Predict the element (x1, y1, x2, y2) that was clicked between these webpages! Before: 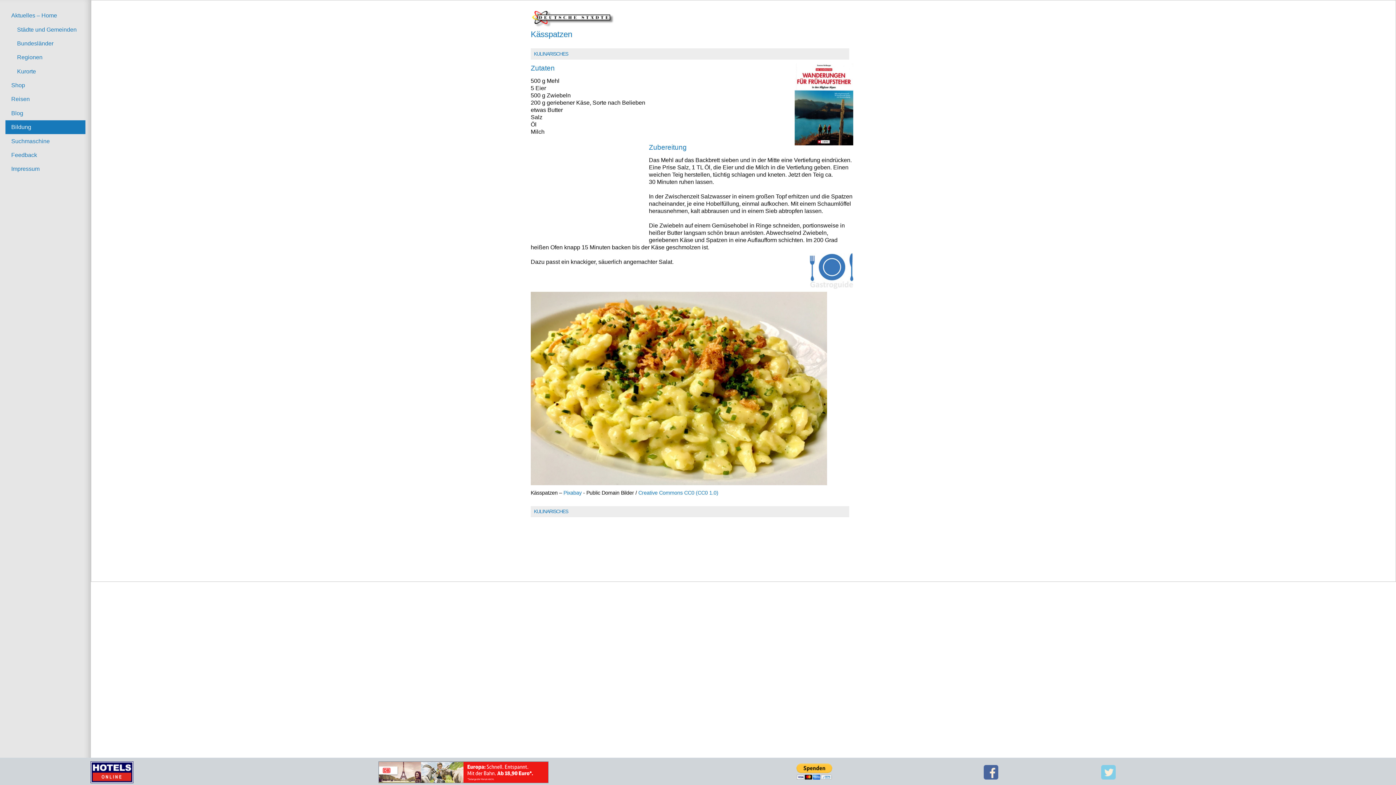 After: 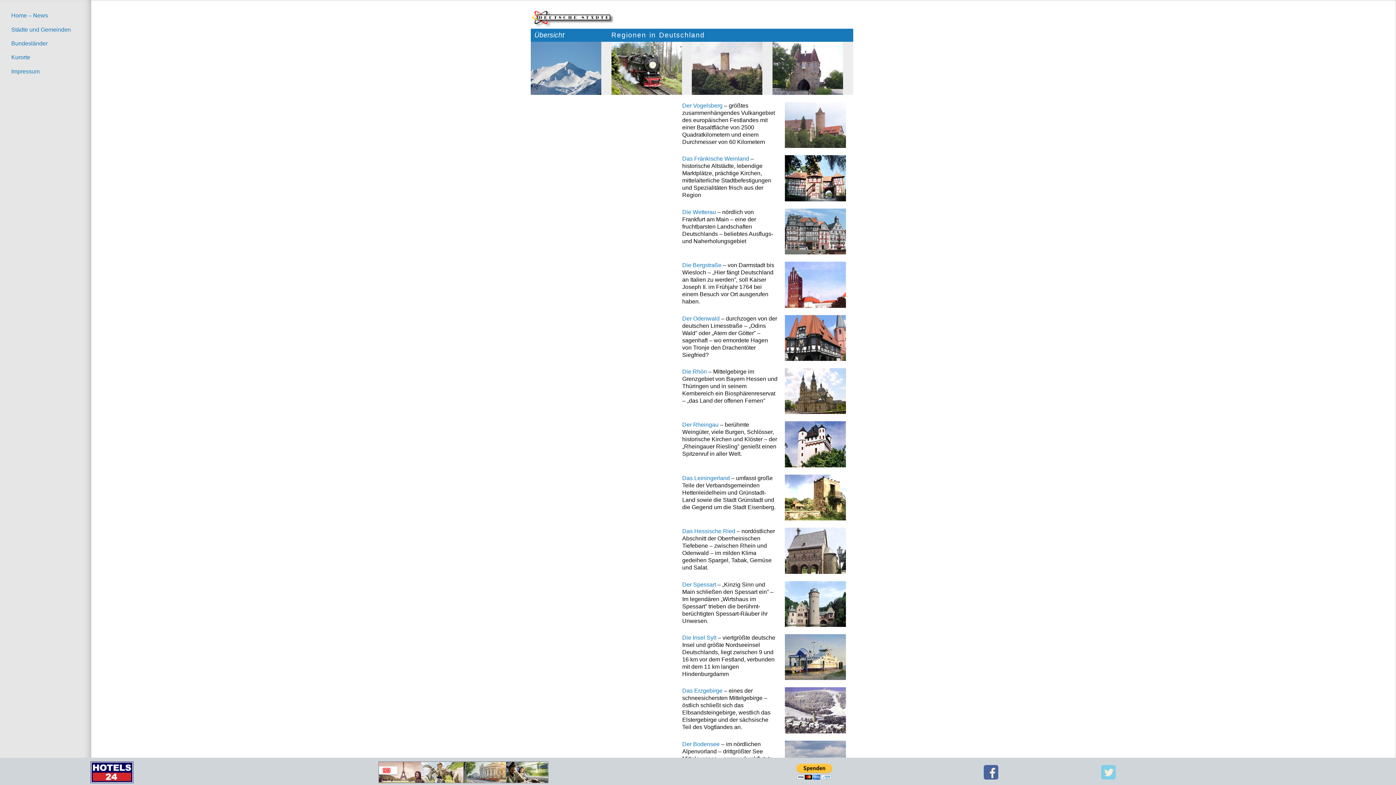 Action: bbox: (11, 50, 85, 64) label: Regionen